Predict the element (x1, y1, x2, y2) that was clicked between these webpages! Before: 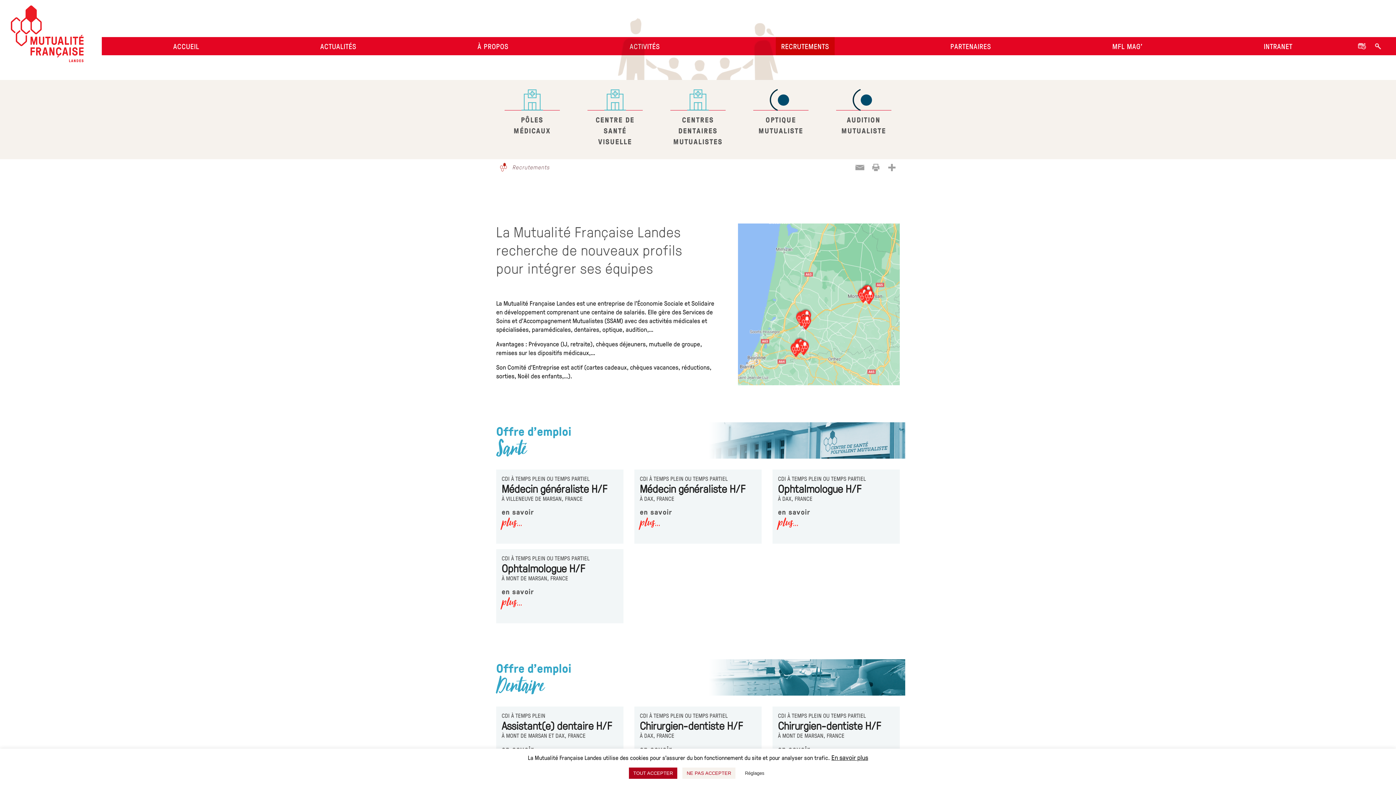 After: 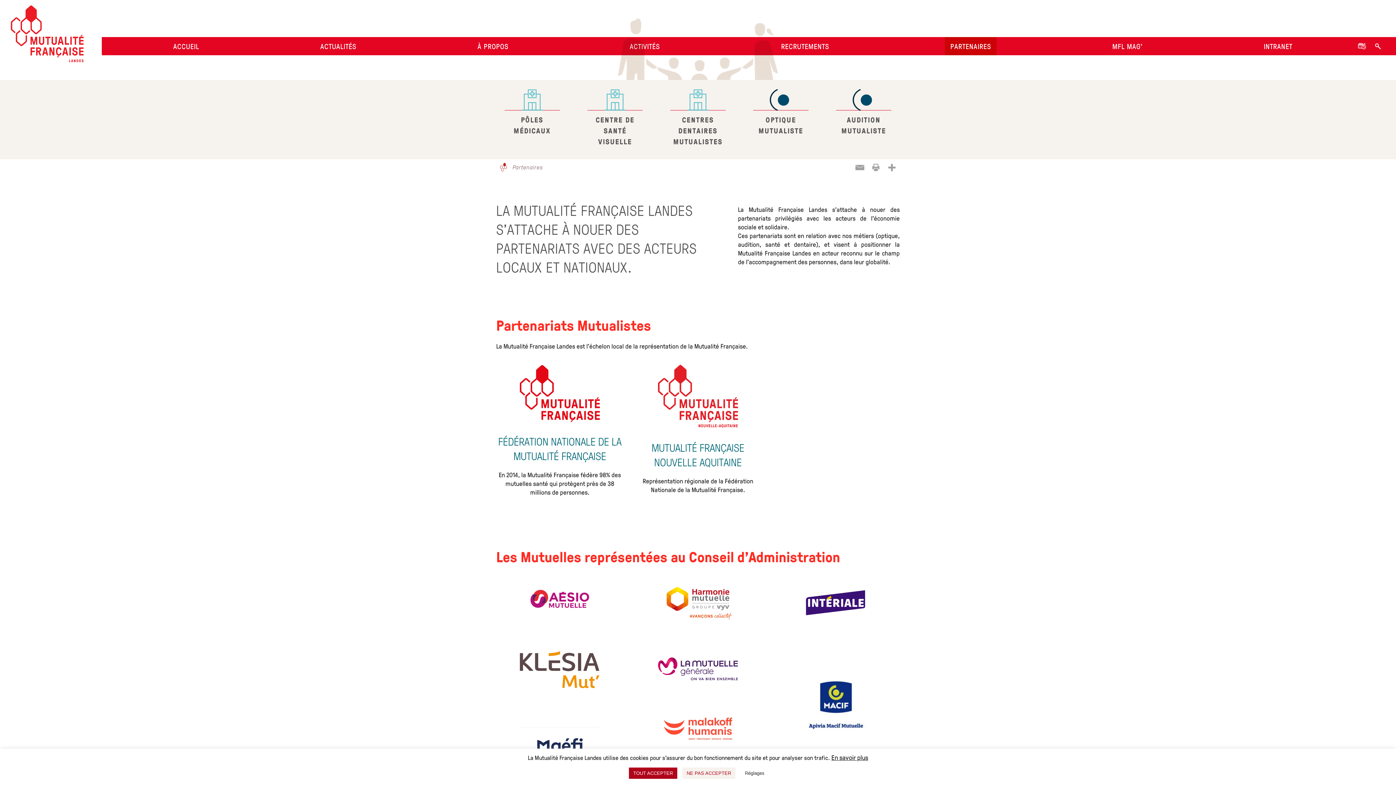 Action: bbox: (950, 37, 991, 55) label: PARTENAIRES